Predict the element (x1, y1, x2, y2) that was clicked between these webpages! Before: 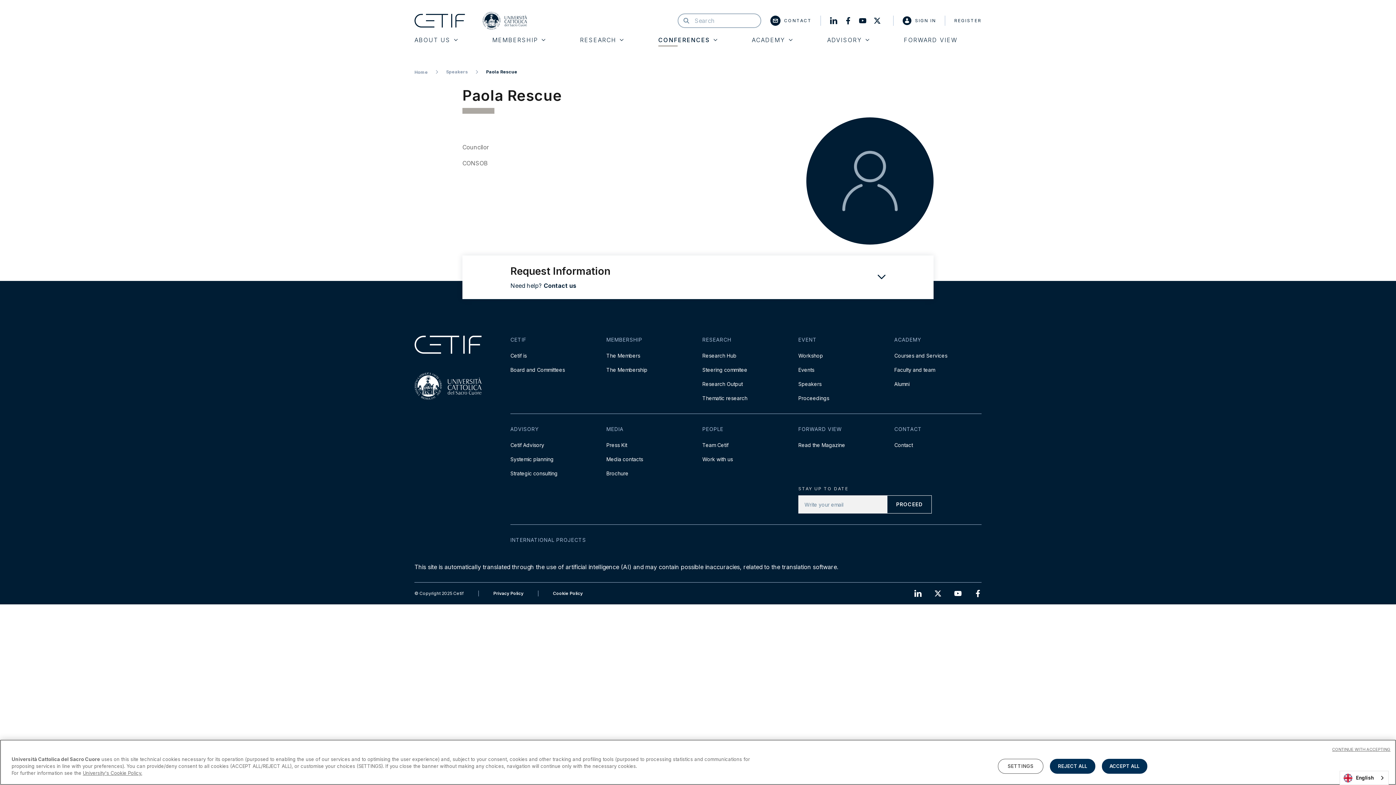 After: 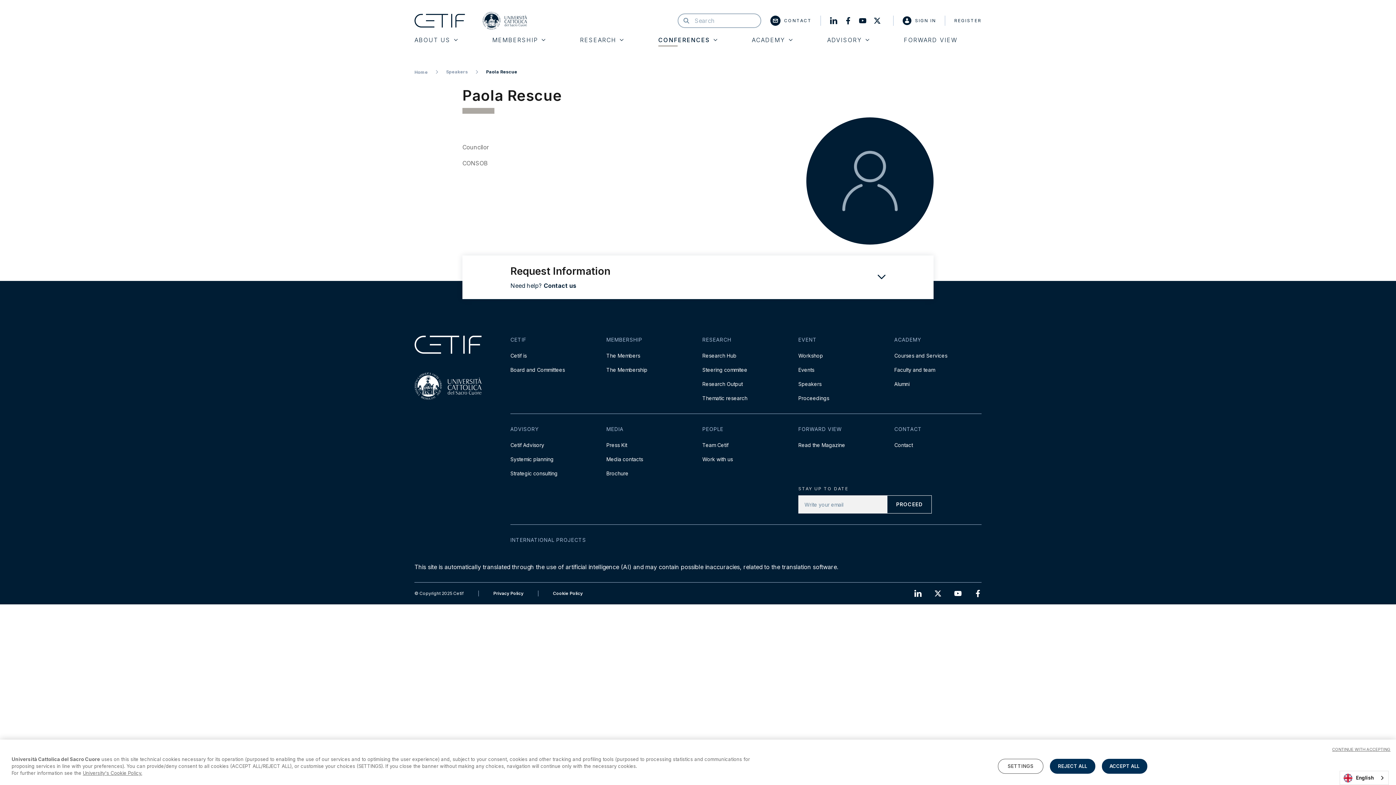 Action: bbox: (844, 17, 855, 24)